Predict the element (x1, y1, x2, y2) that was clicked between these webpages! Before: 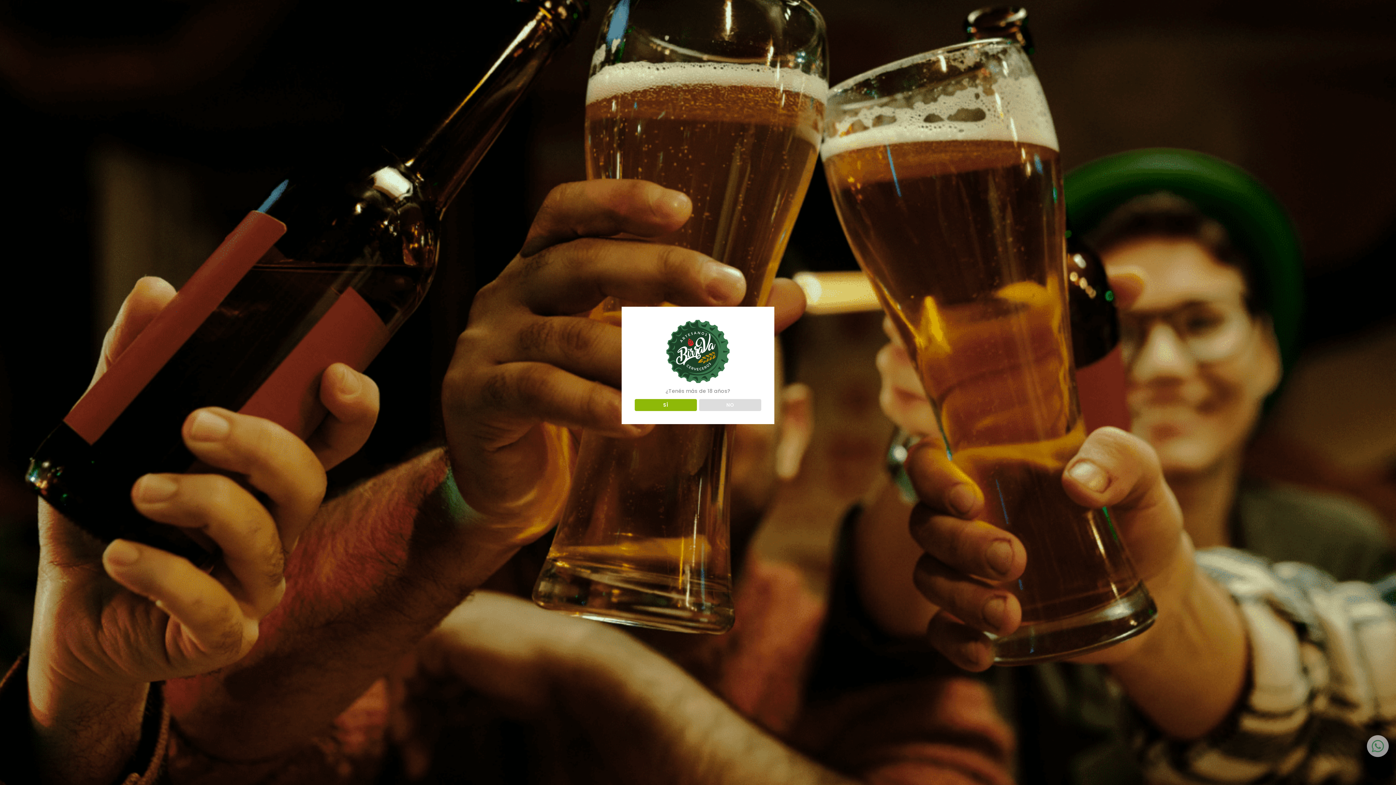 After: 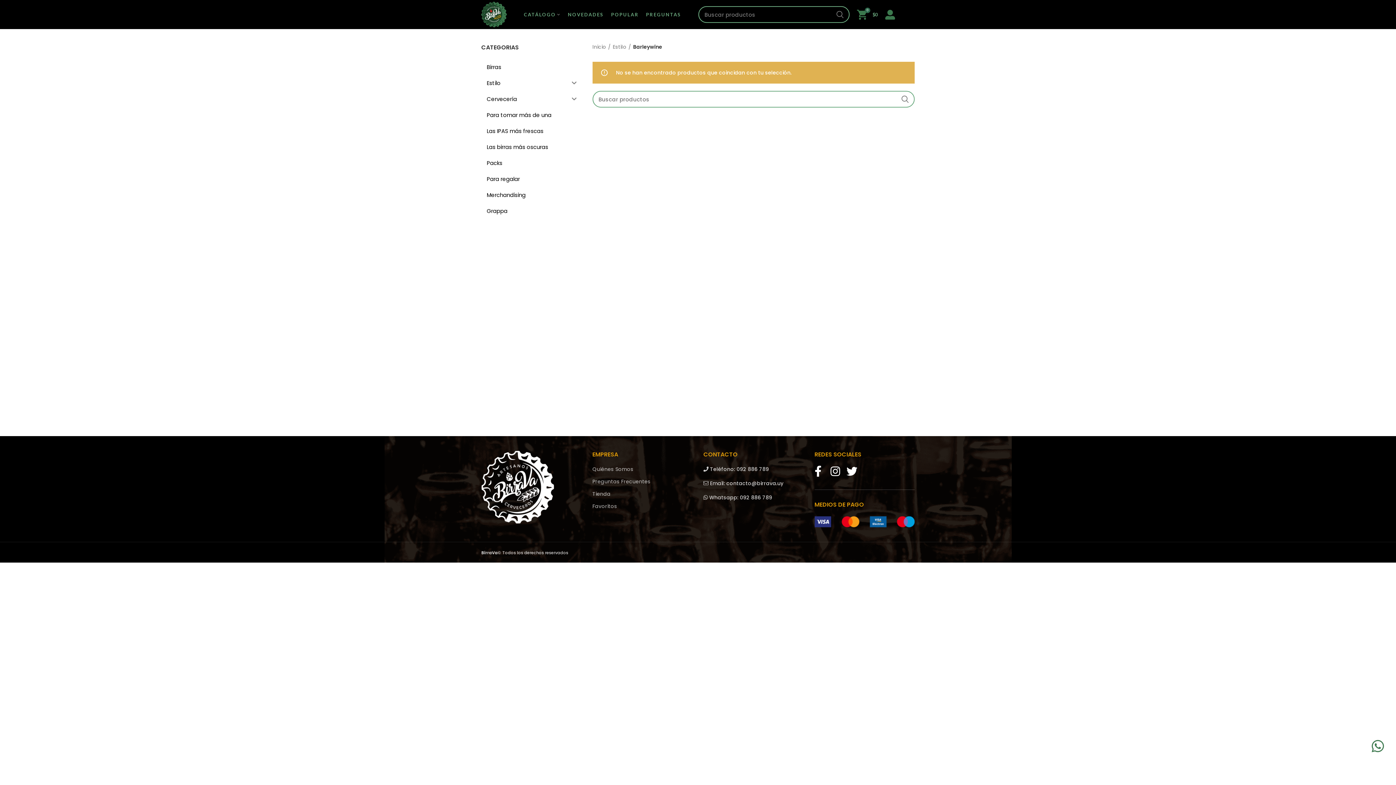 Action: label: SÍ bbox: (634, 399, 696, 411)